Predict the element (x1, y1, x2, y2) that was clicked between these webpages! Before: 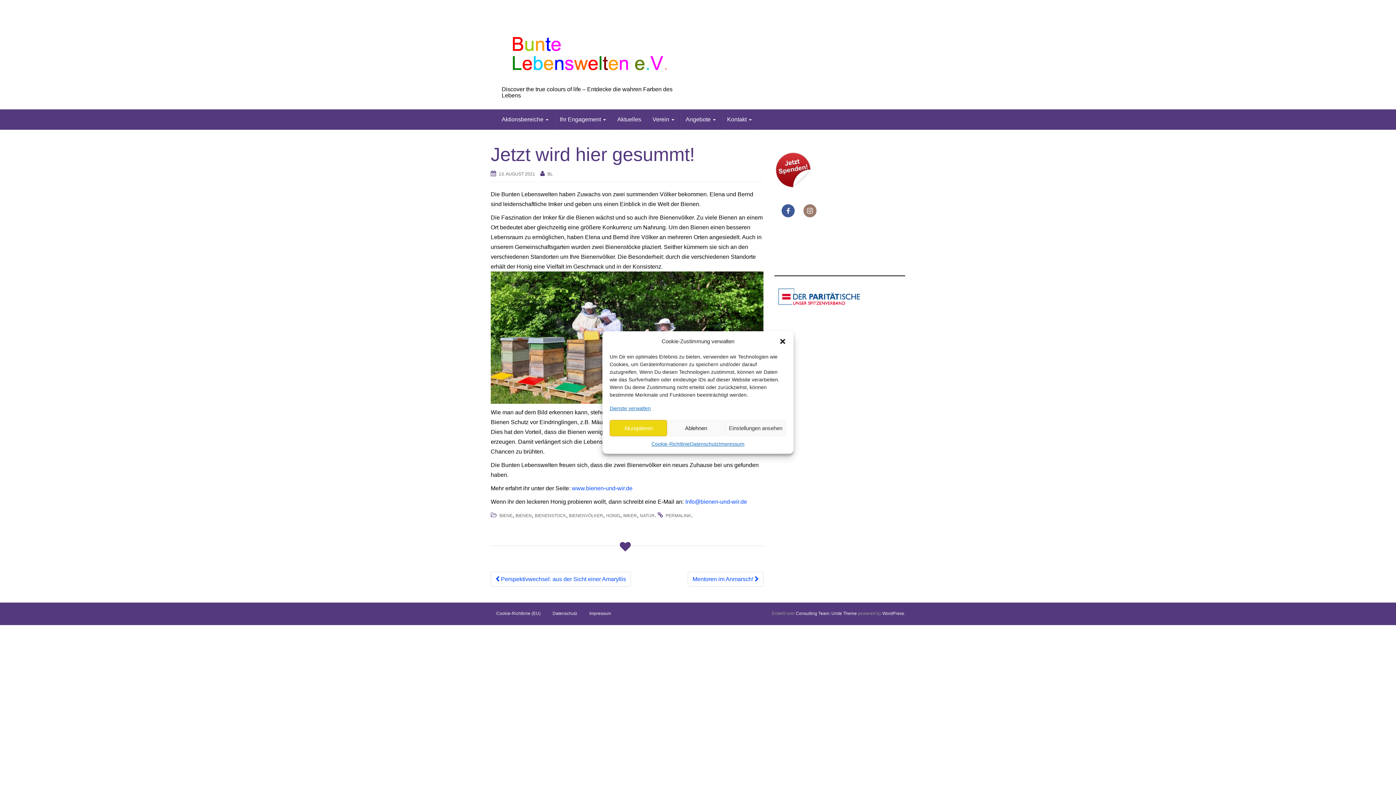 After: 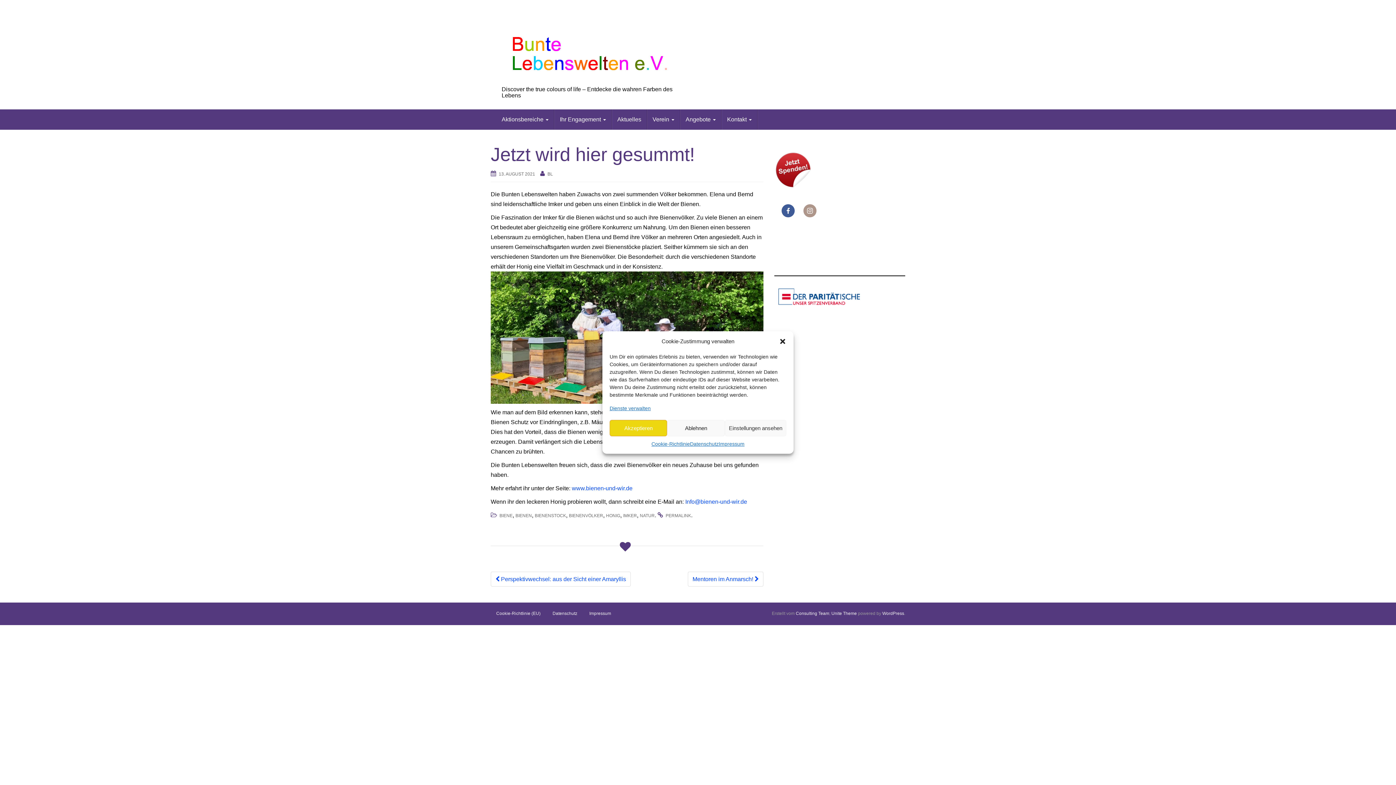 Action: bbox: (803, 204, 816, 214)